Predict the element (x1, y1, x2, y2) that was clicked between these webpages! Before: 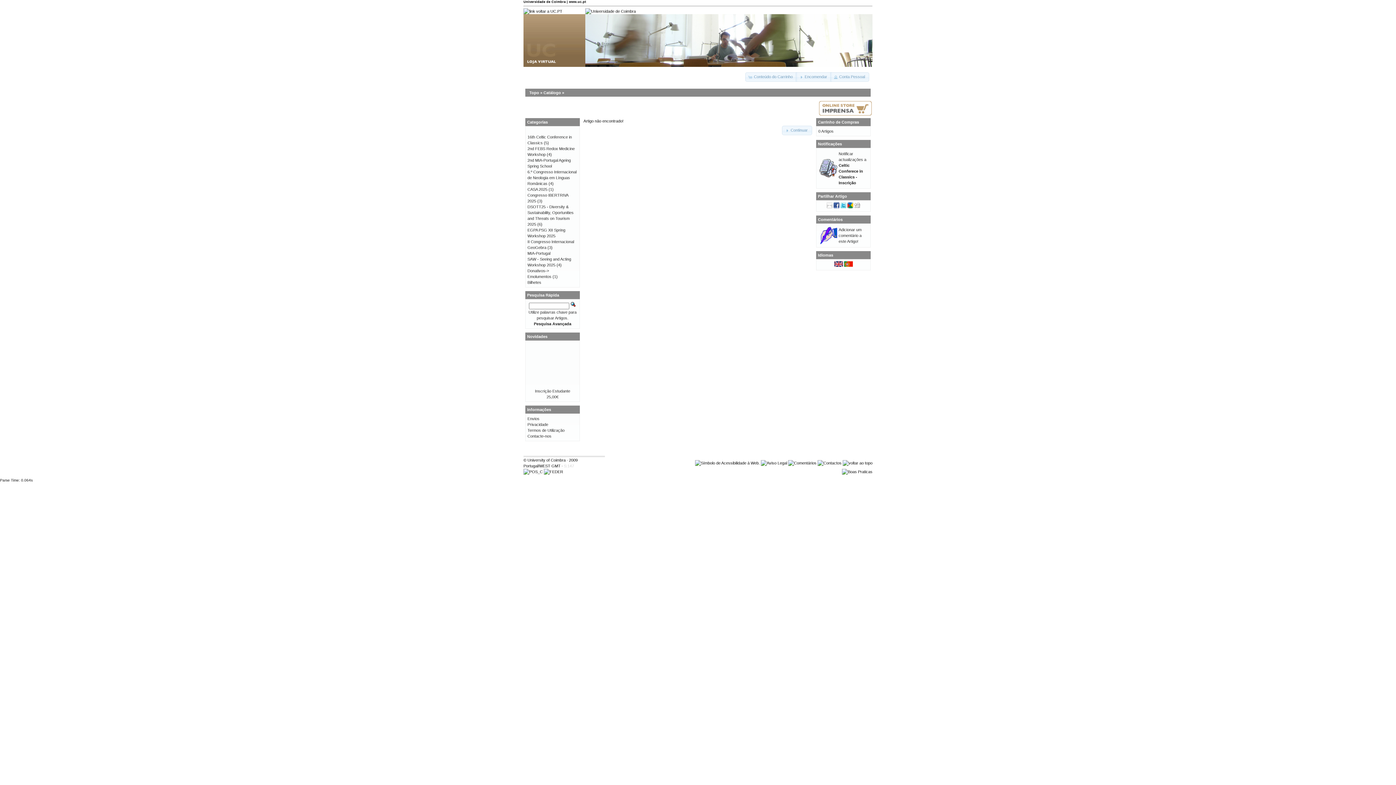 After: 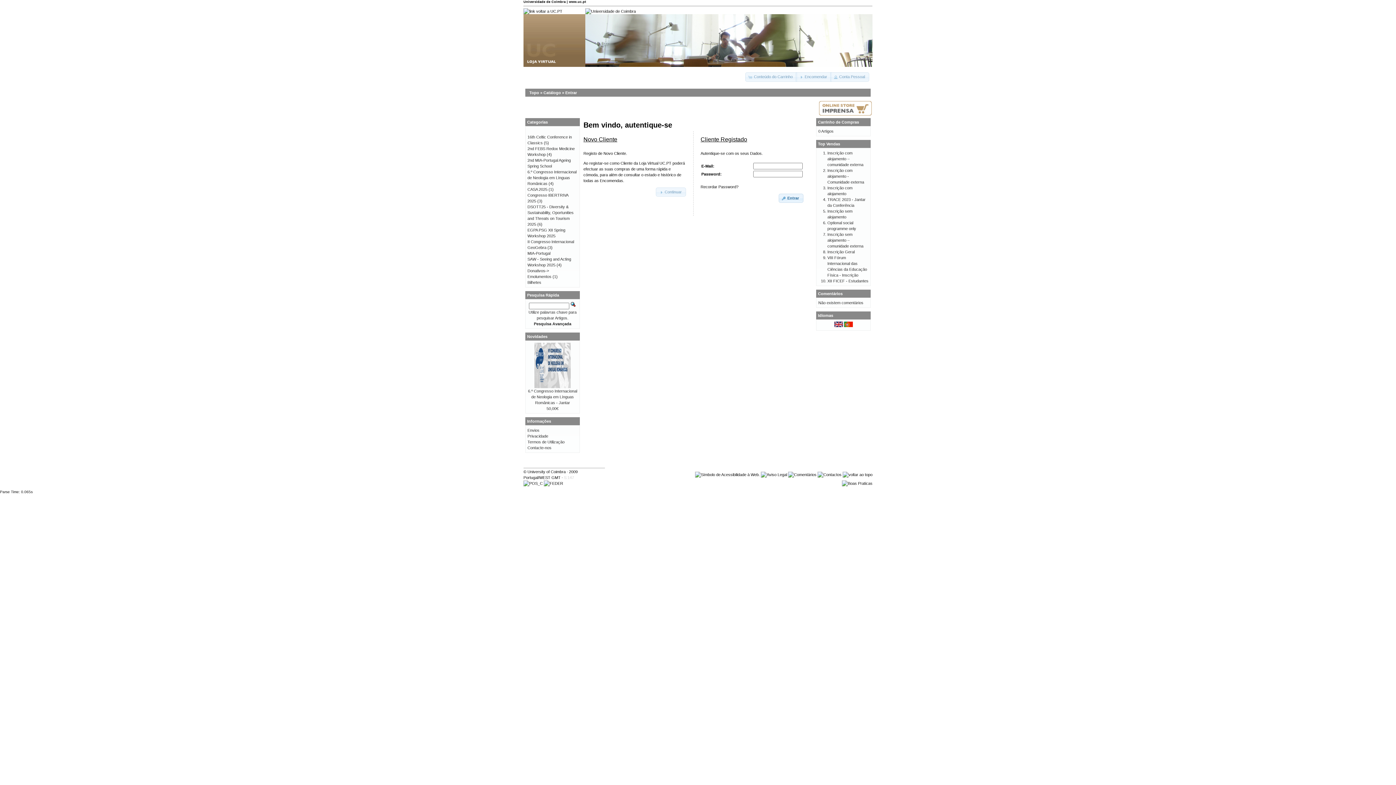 Action: bbox: (818, 141, 842, 146) label: Notificações